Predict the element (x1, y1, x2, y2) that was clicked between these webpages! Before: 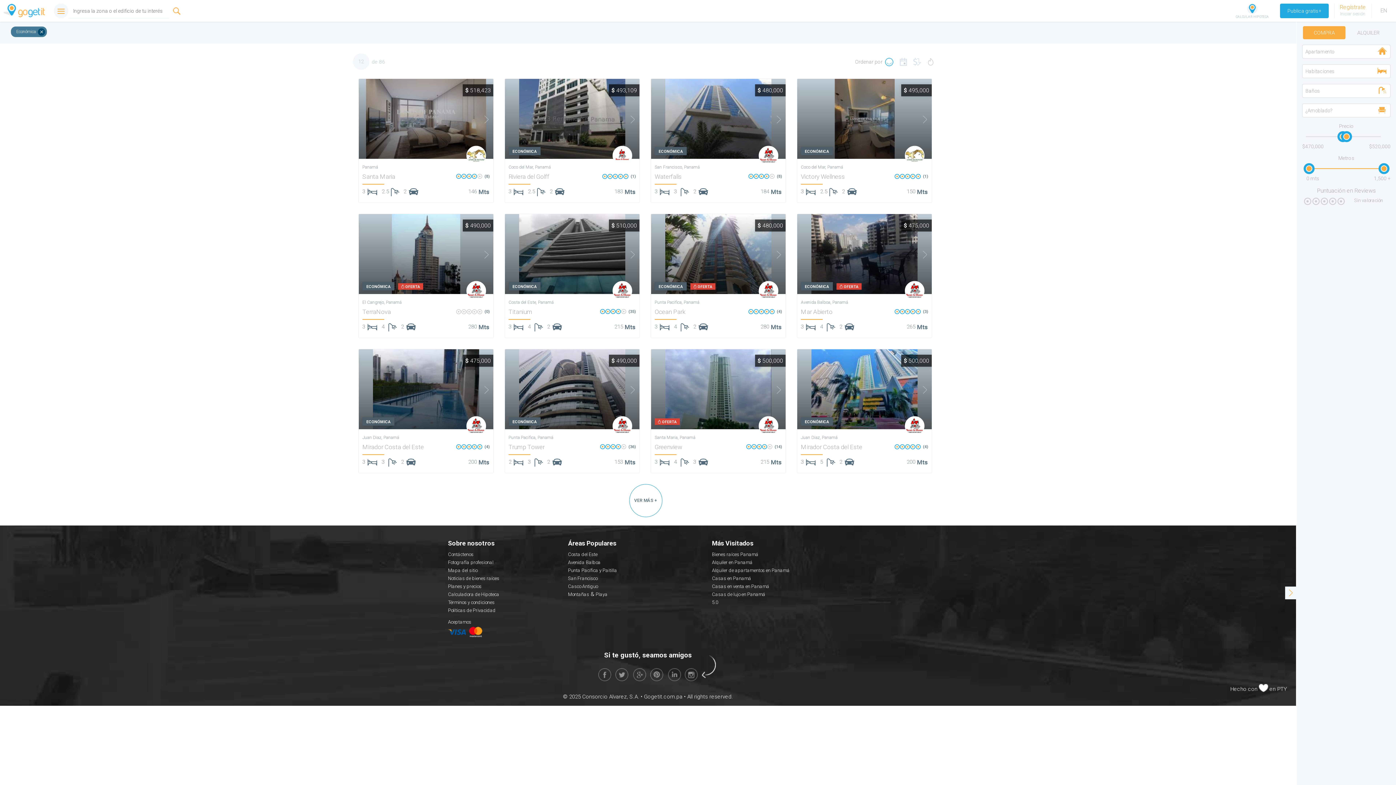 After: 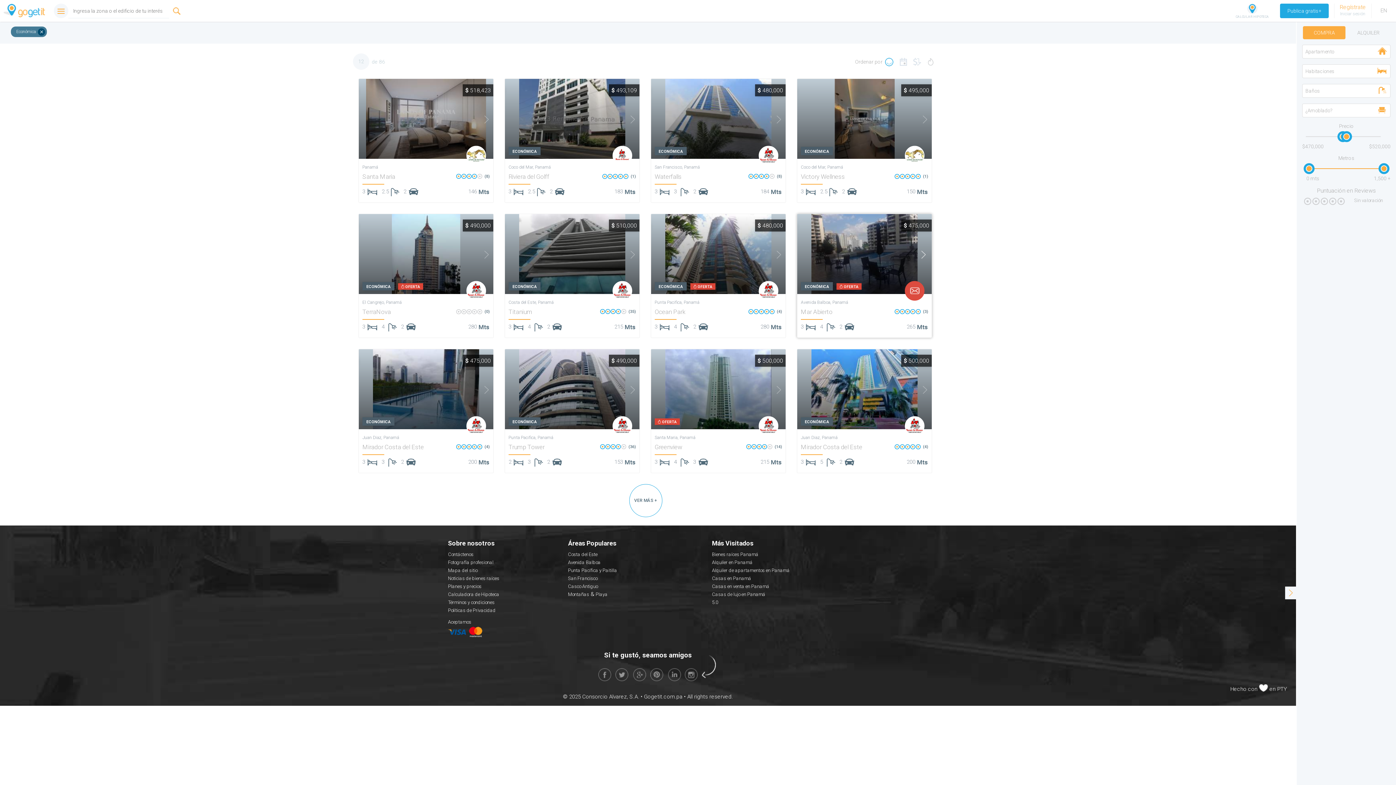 Action: bbox: (797, 298, 932, 306) label: Avenida Balboa, Panamá